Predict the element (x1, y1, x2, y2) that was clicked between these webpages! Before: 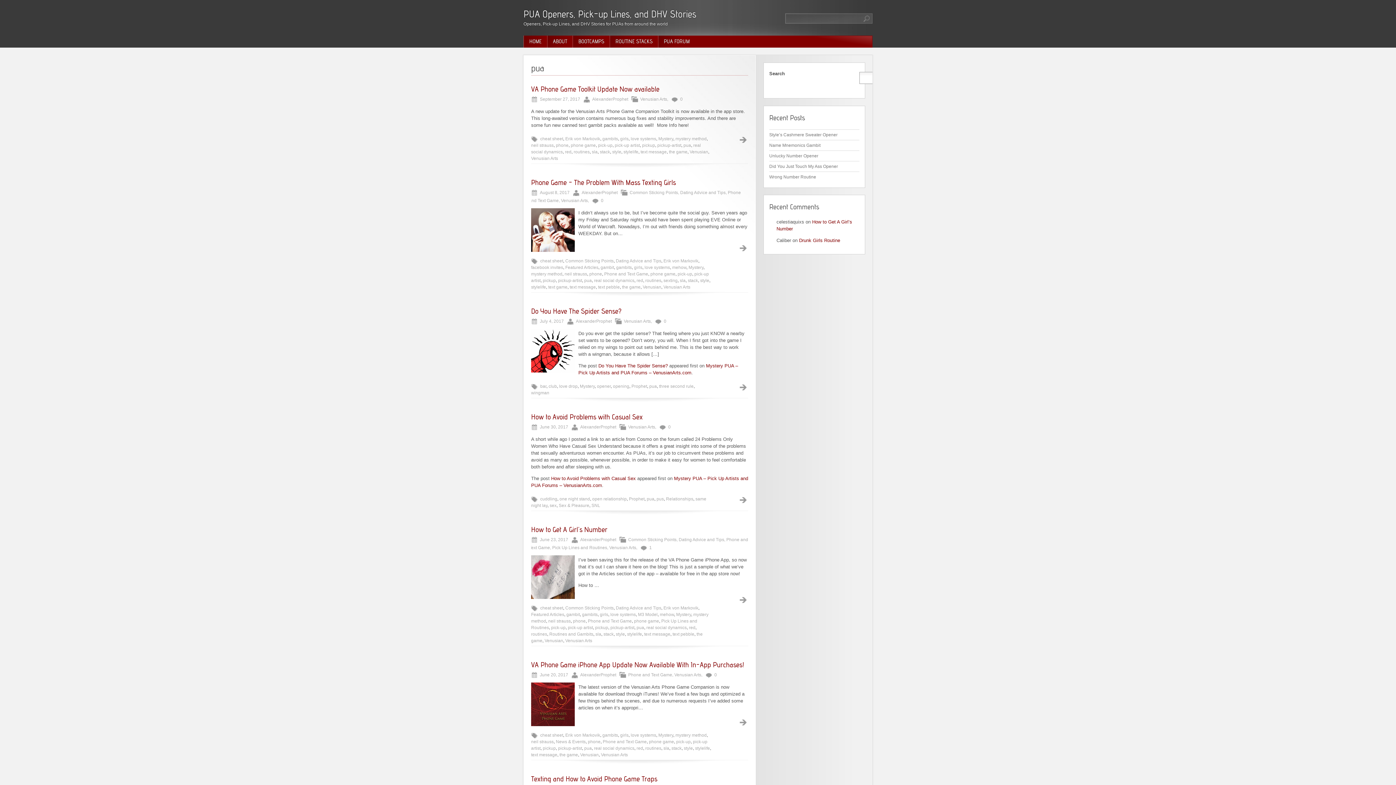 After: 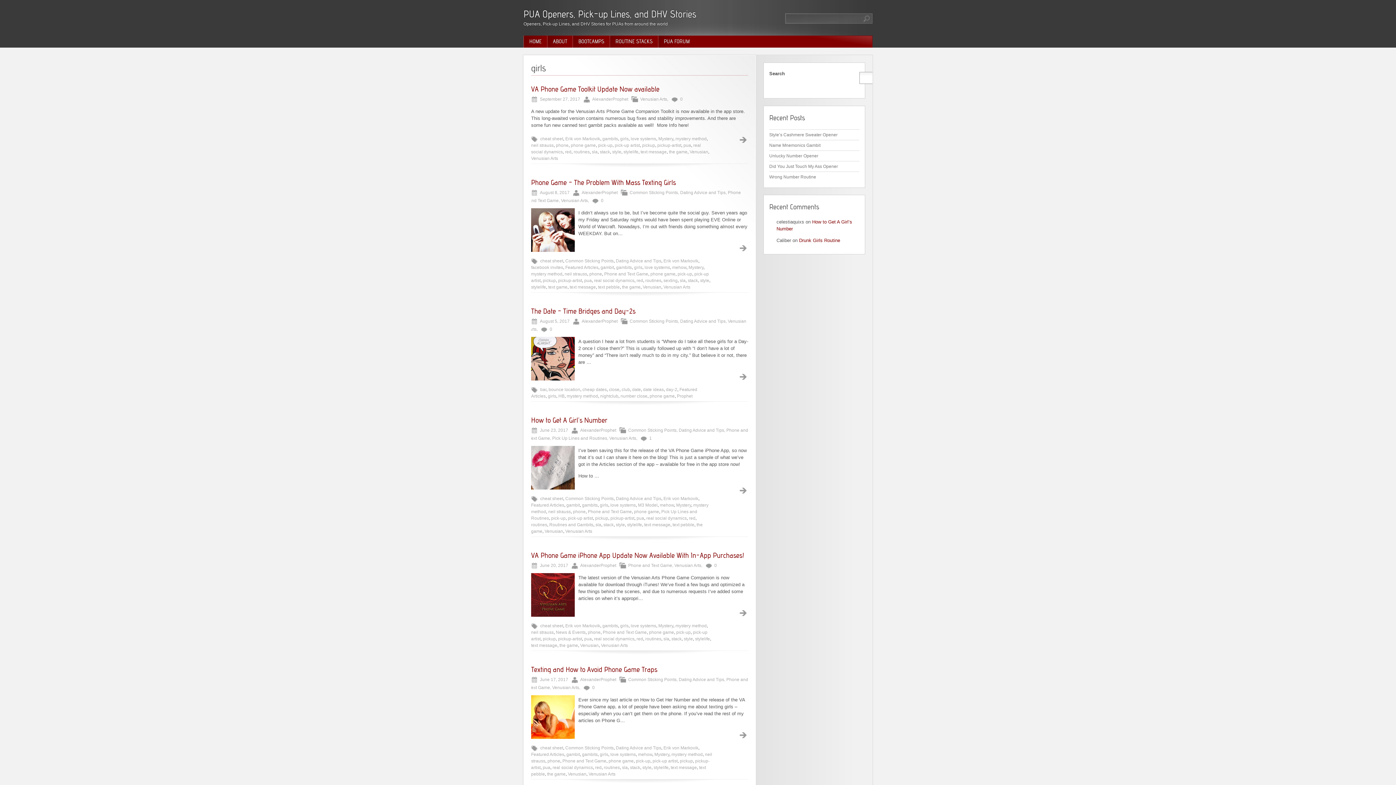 Action: bbox: (600, 612, 608, 617) label: girls